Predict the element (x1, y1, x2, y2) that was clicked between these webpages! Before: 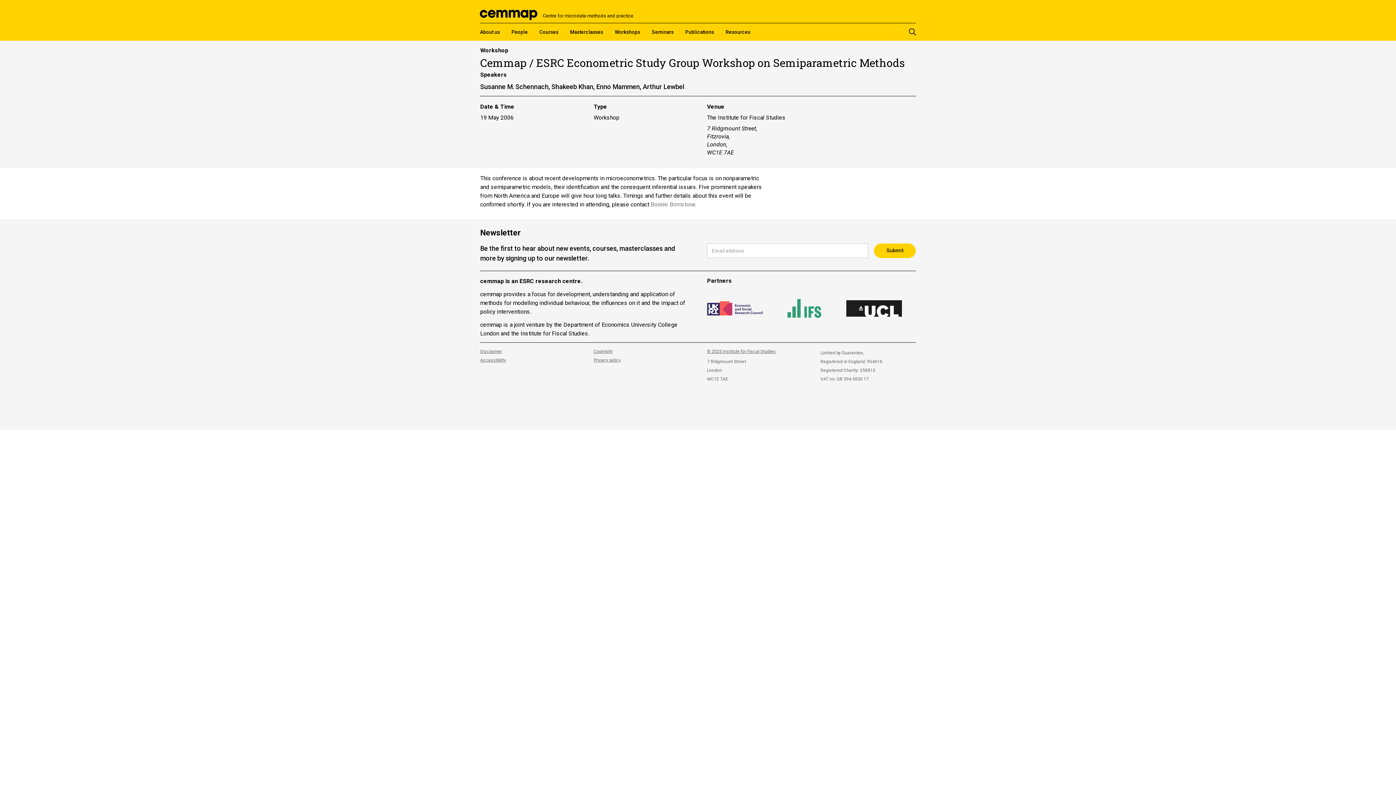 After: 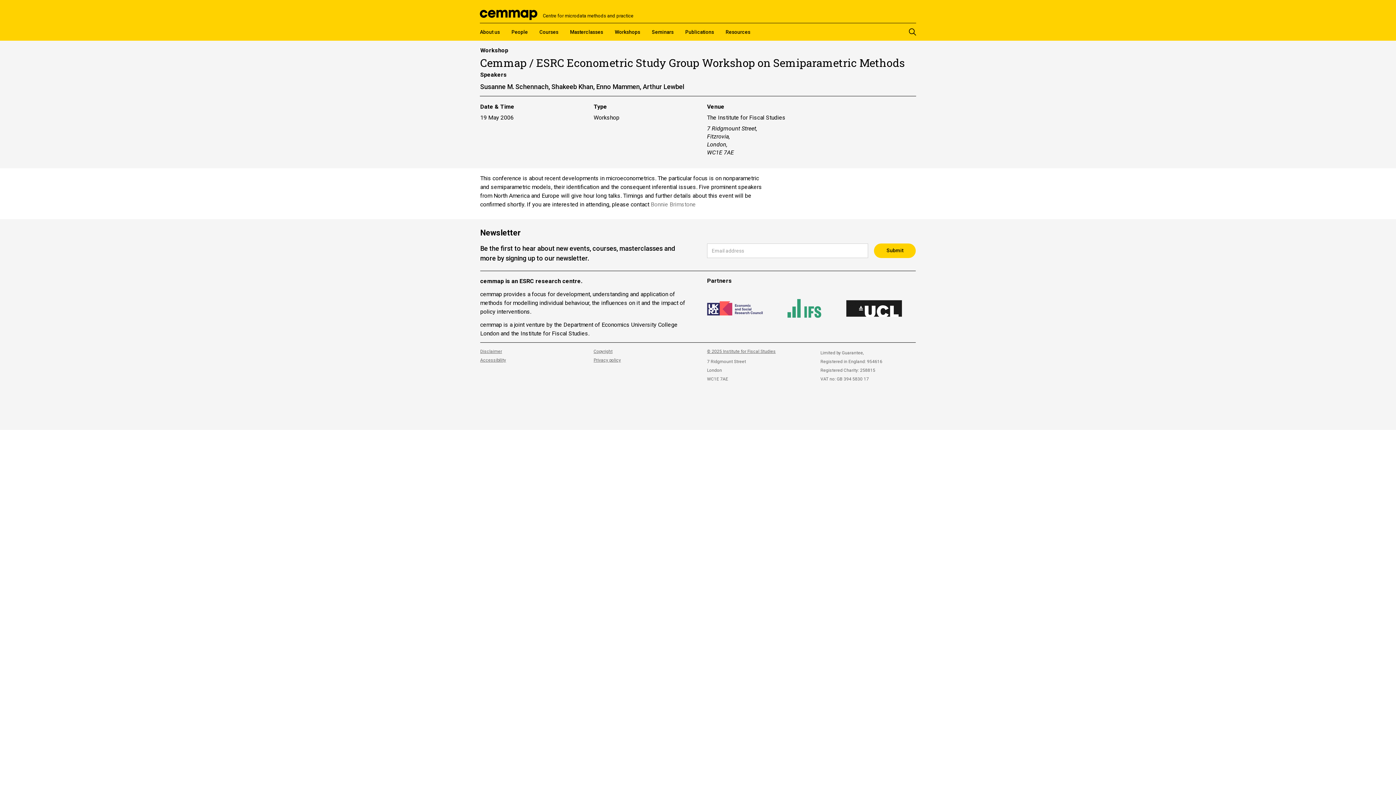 Action: bbox: (776, 290, 846, 325)